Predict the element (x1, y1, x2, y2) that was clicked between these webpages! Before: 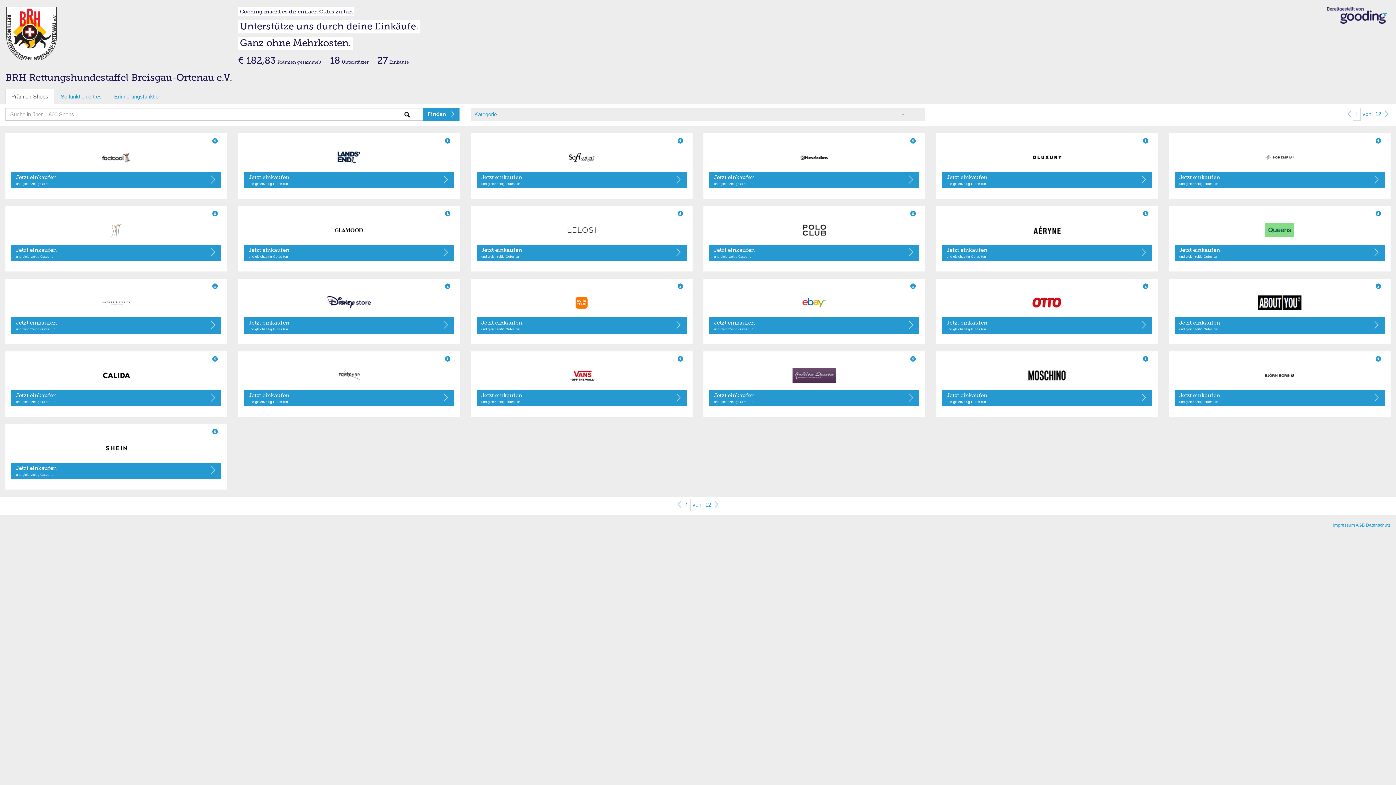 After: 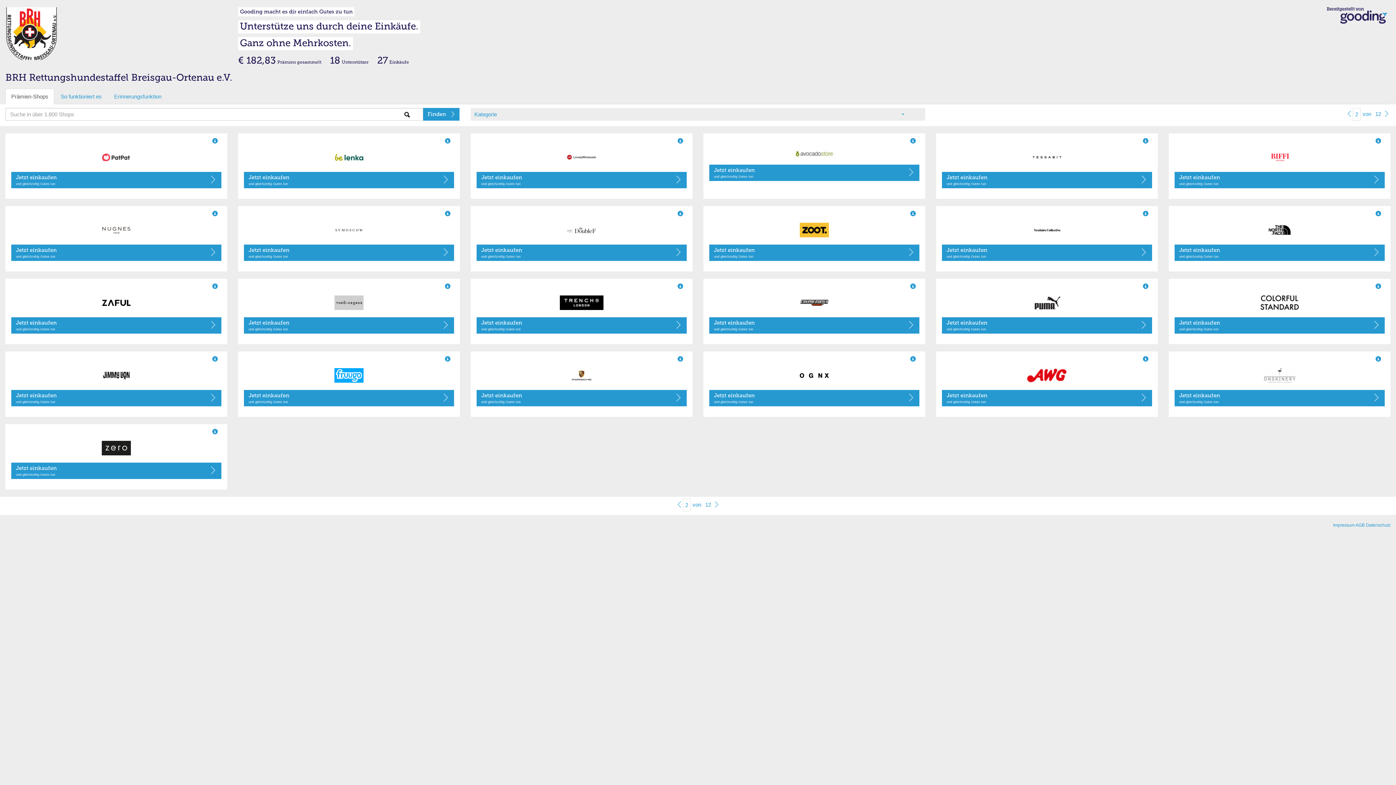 Action: bbox: (713, 498, 720, 510)